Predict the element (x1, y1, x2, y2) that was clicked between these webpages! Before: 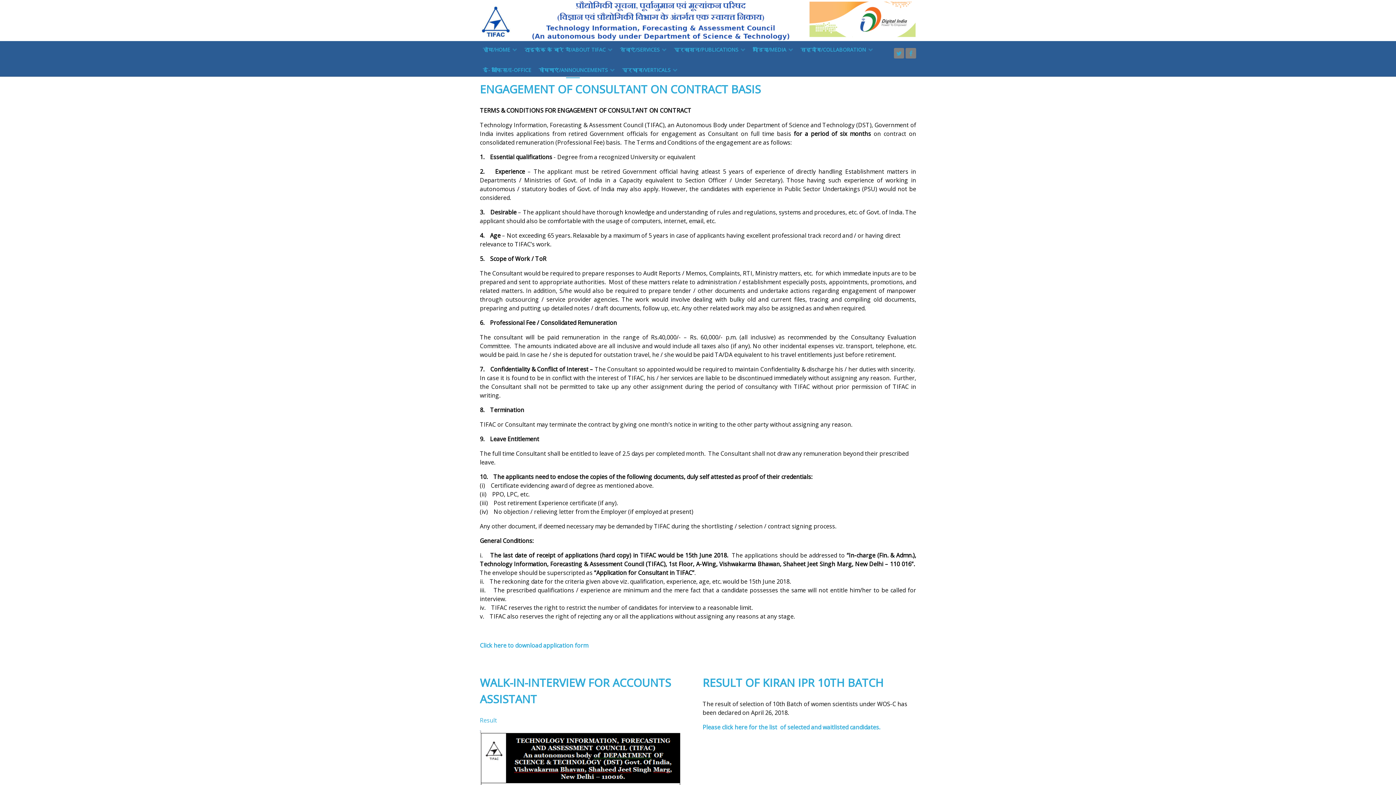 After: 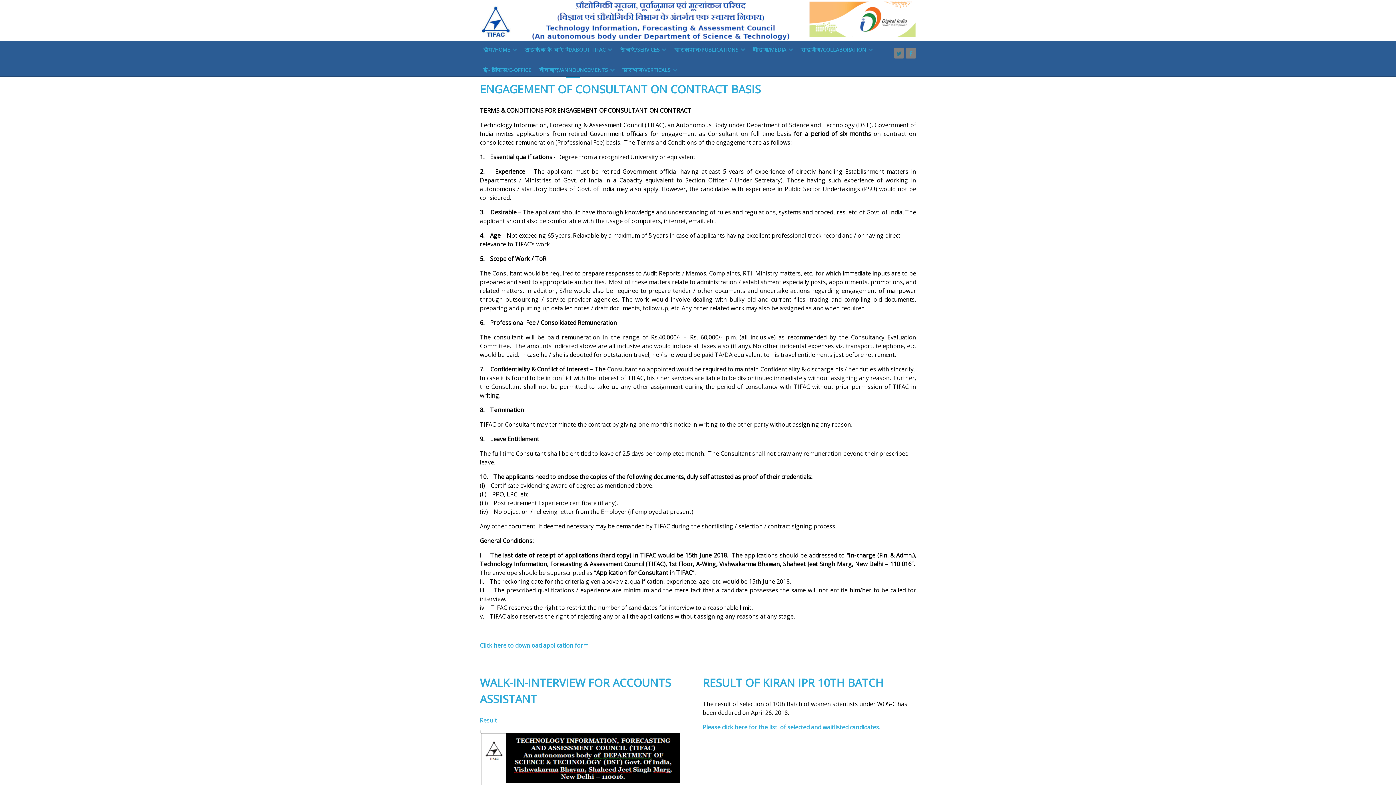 Action: bbox: (894, 47, 904, 58)